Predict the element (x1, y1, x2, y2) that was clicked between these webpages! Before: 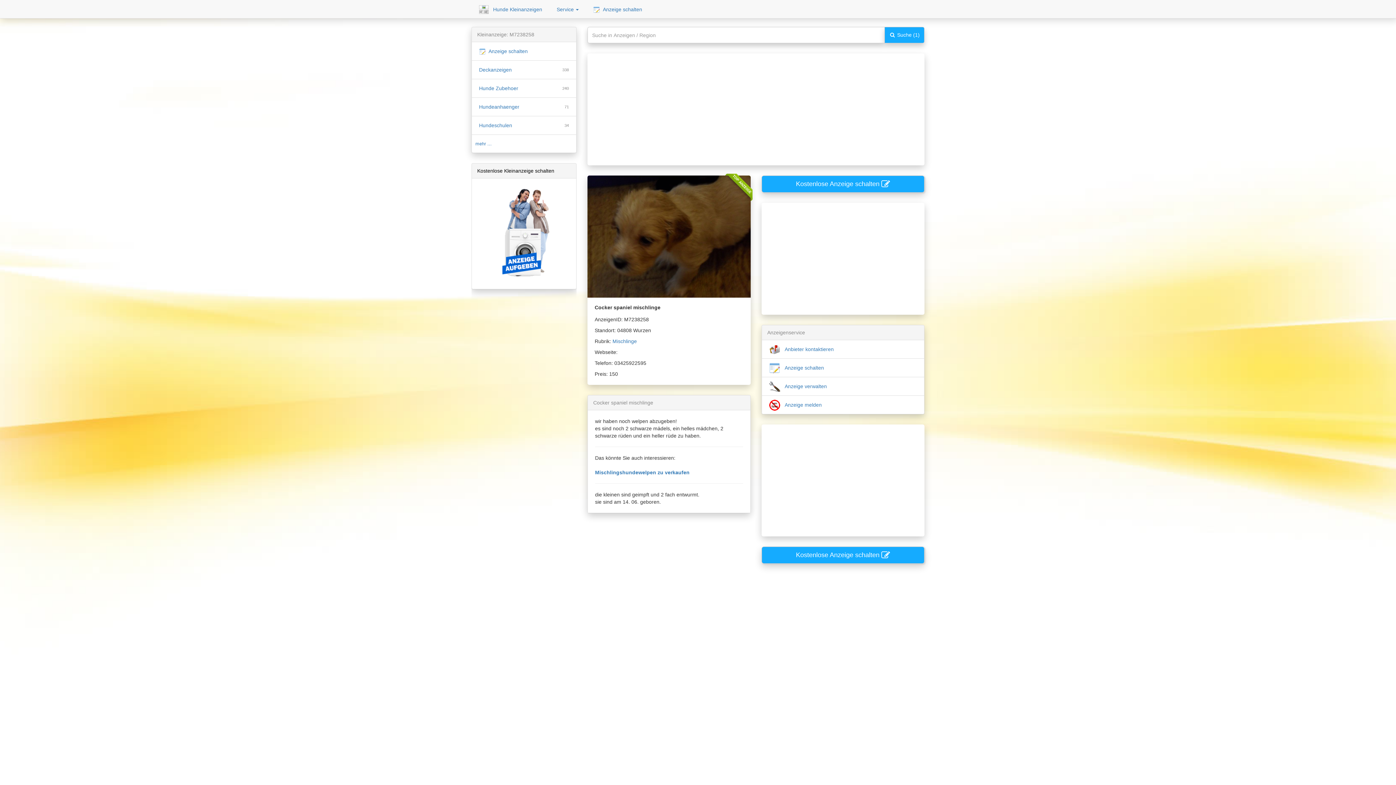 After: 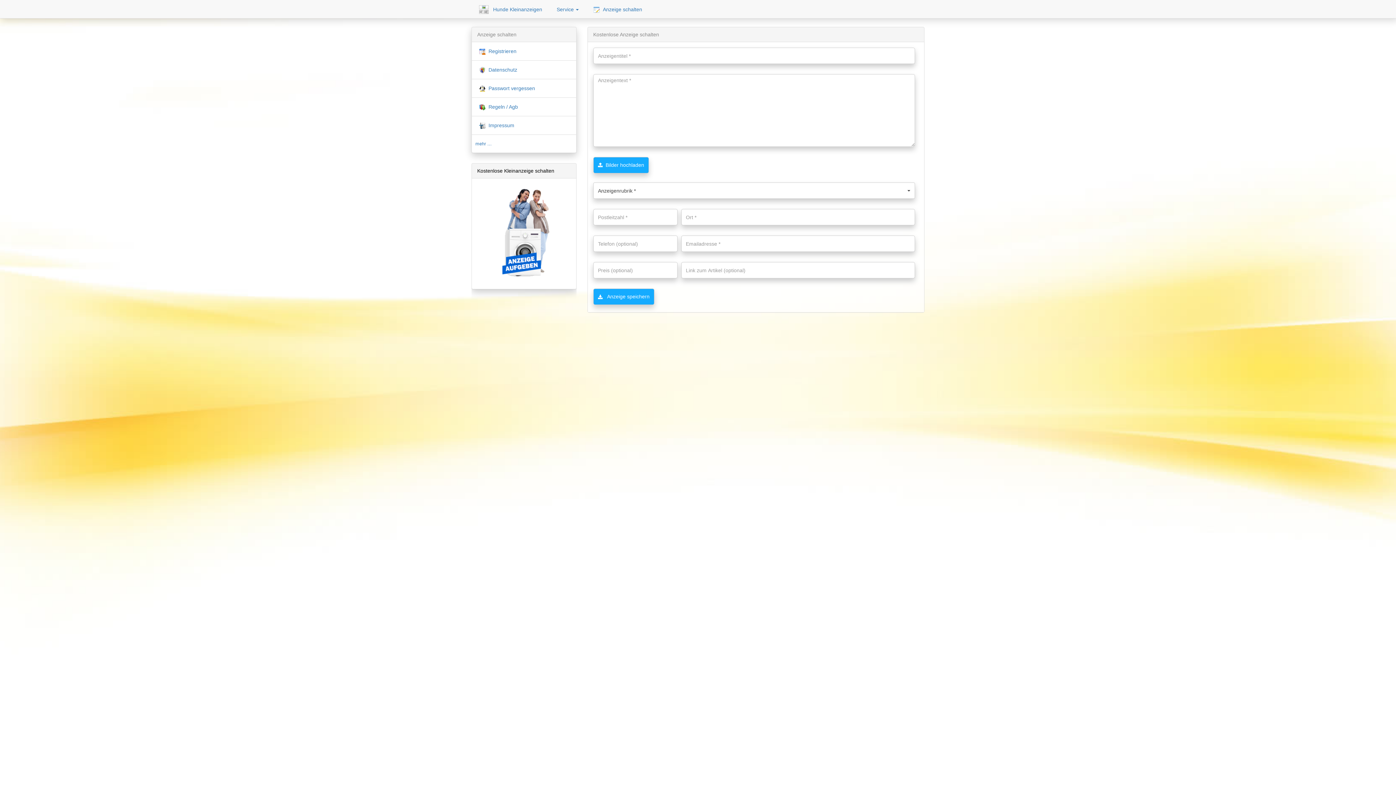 Action: bbox: (471, 42, 576, 60) label: Anzeige schalten